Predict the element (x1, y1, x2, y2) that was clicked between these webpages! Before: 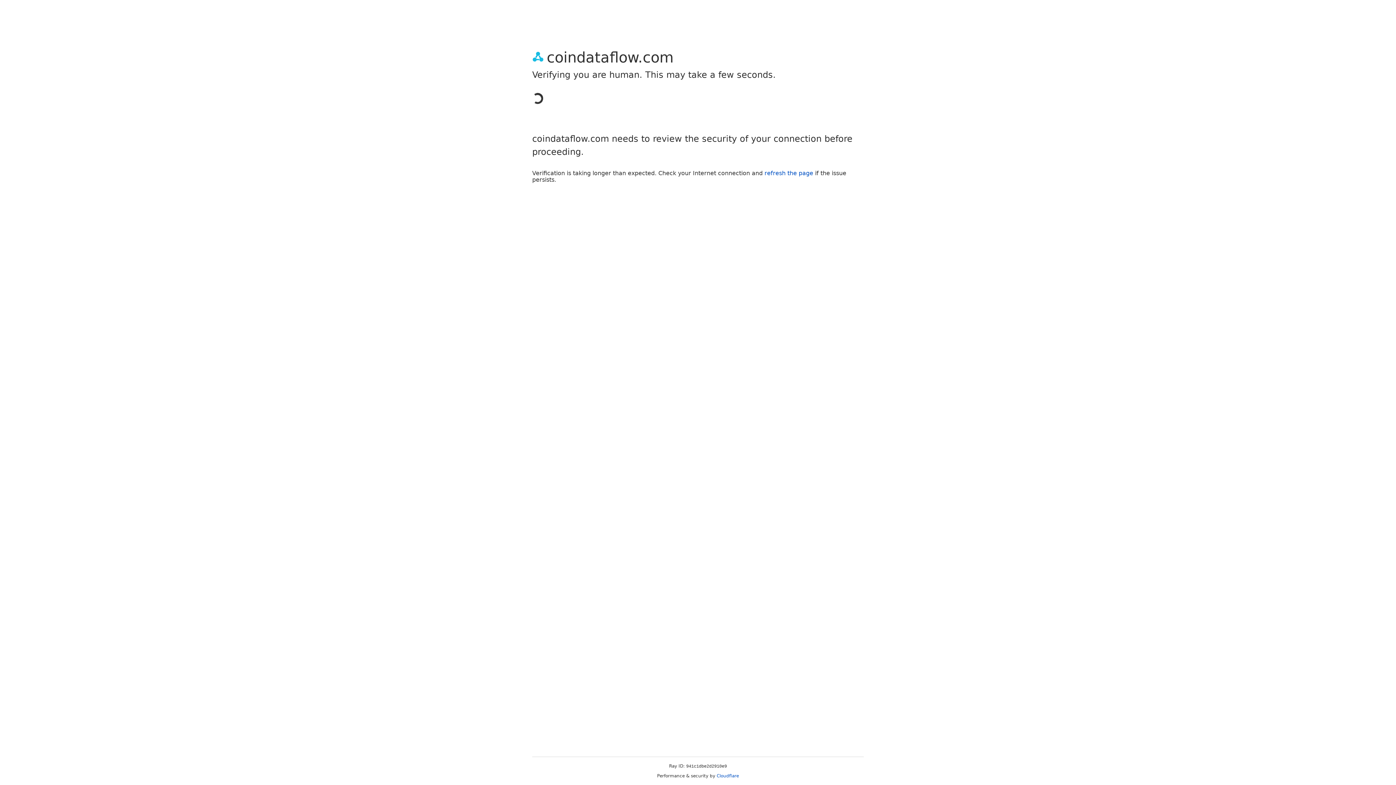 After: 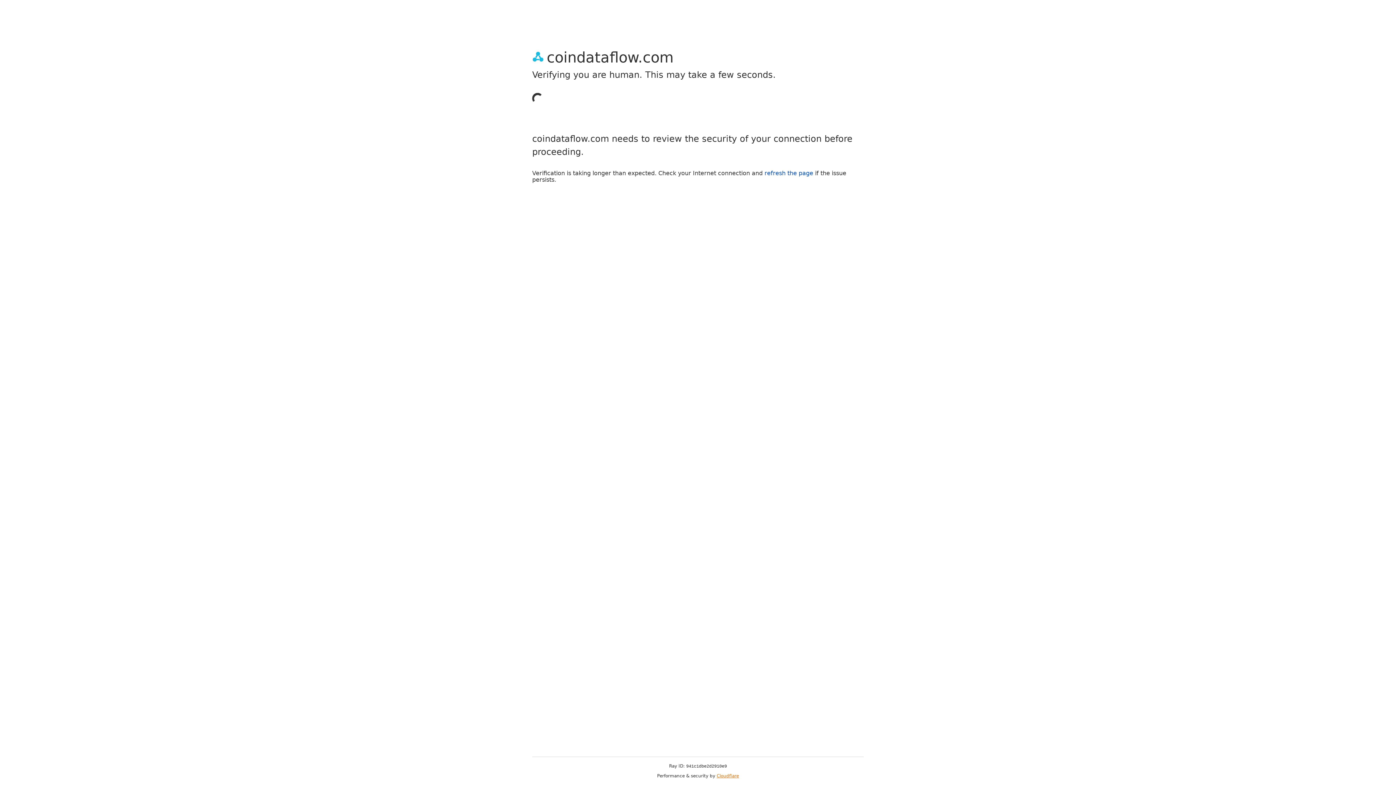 Action: bbox: (716, 773, 739, 778) label: Cloudflare